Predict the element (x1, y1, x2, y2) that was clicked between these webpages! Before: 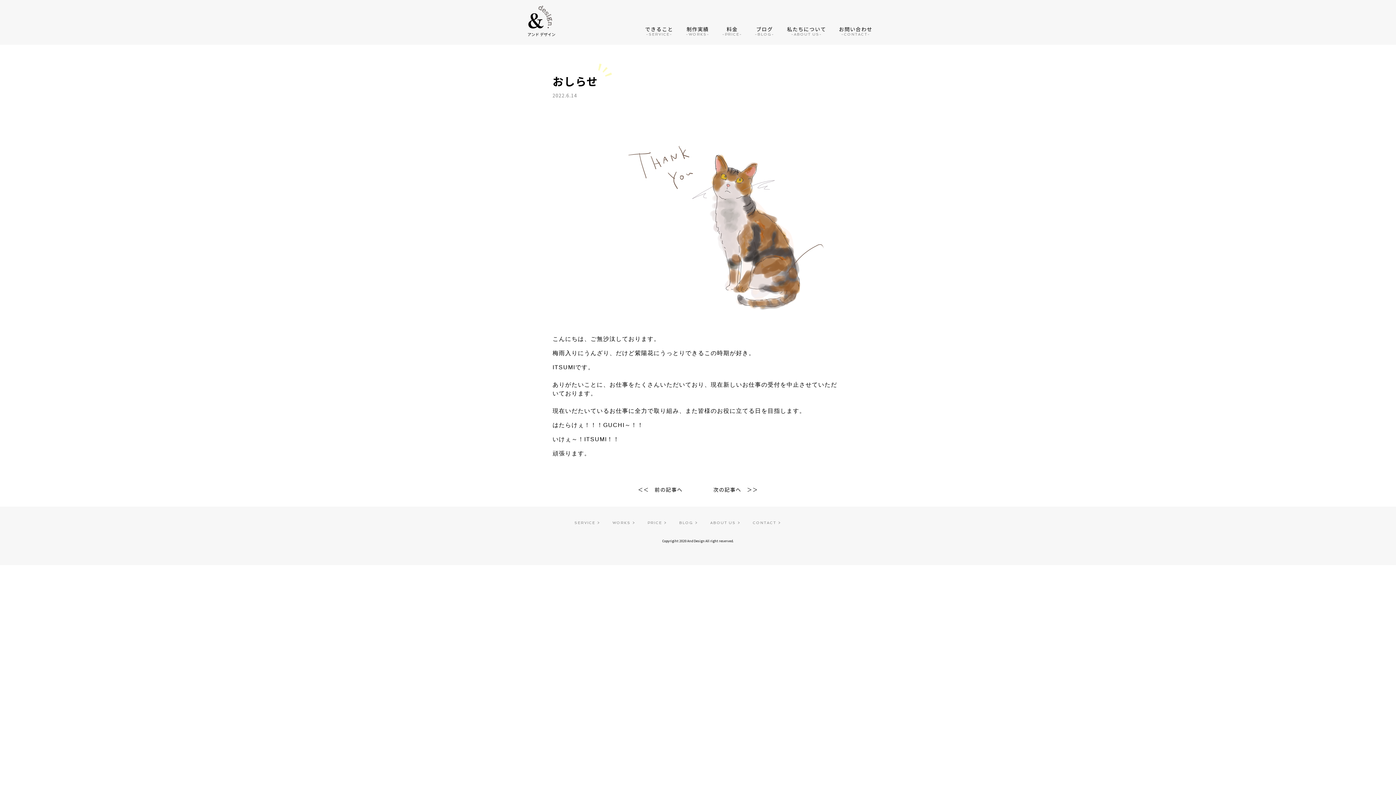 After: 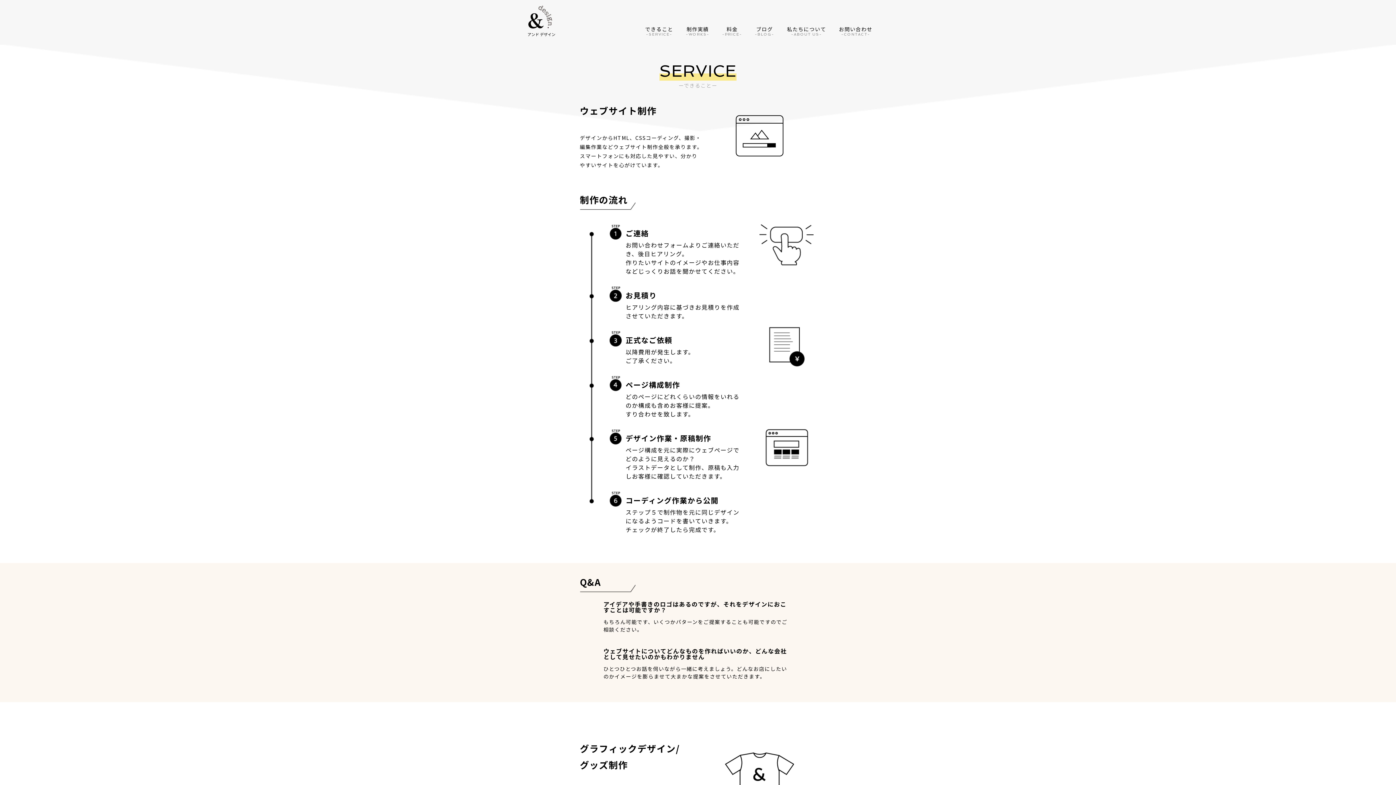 Action: label: できること
-SERVICE- bbox: (645, 26, 673, 36)